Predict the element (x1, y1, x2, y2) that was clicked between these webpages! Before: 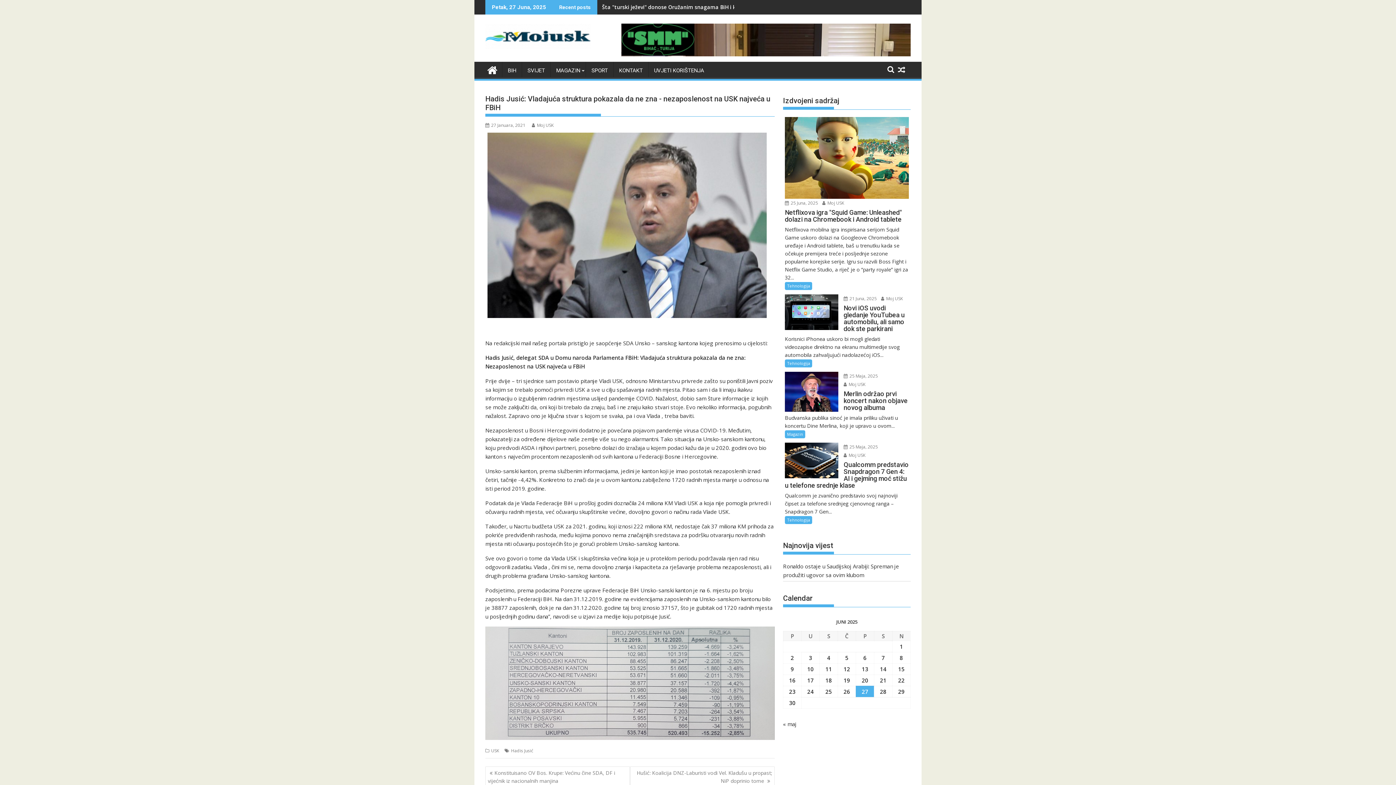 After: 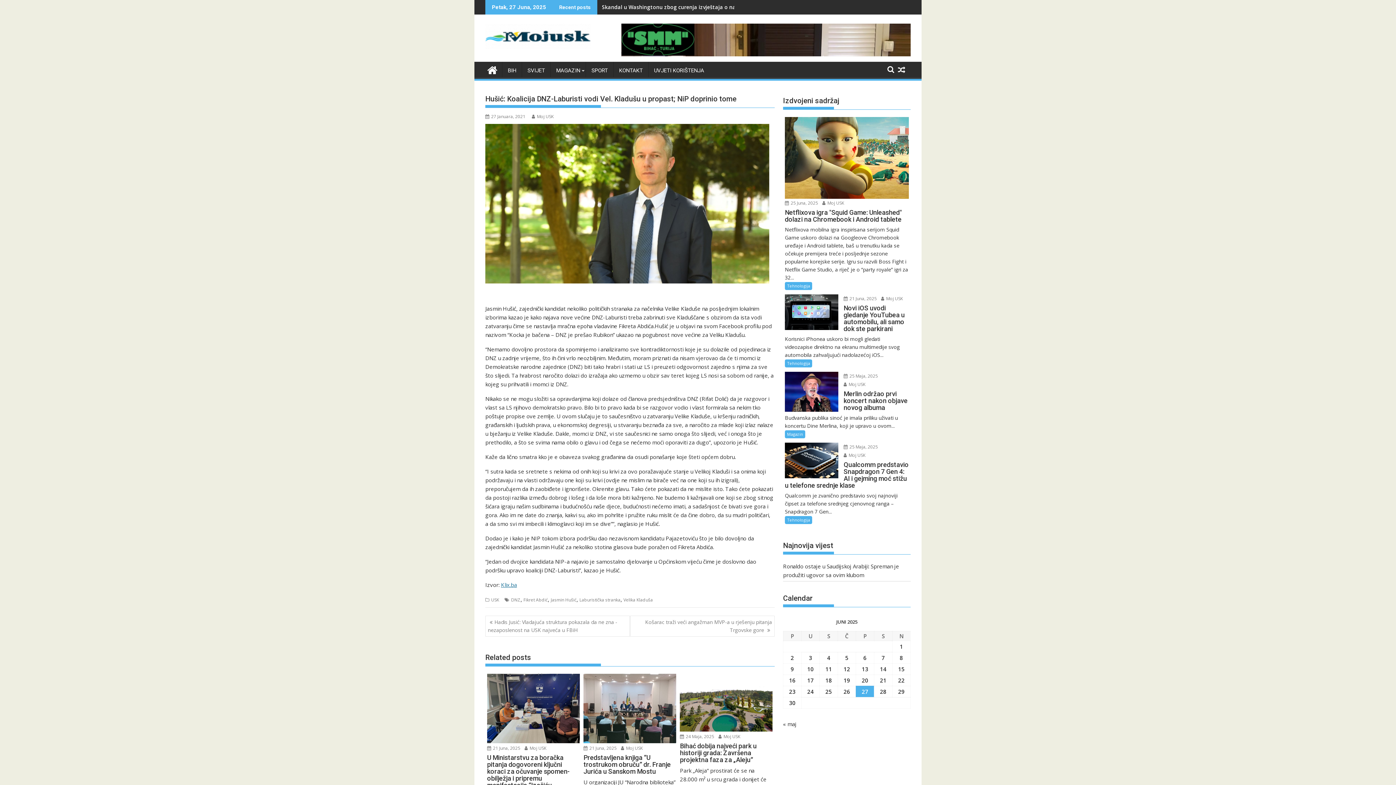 Action: bbox: (630, 767, 774, 788) label: Hušić: Koalicija DNZ-Laburisti vodi Vel. Kladušu u propast; NiP doprinio tome 